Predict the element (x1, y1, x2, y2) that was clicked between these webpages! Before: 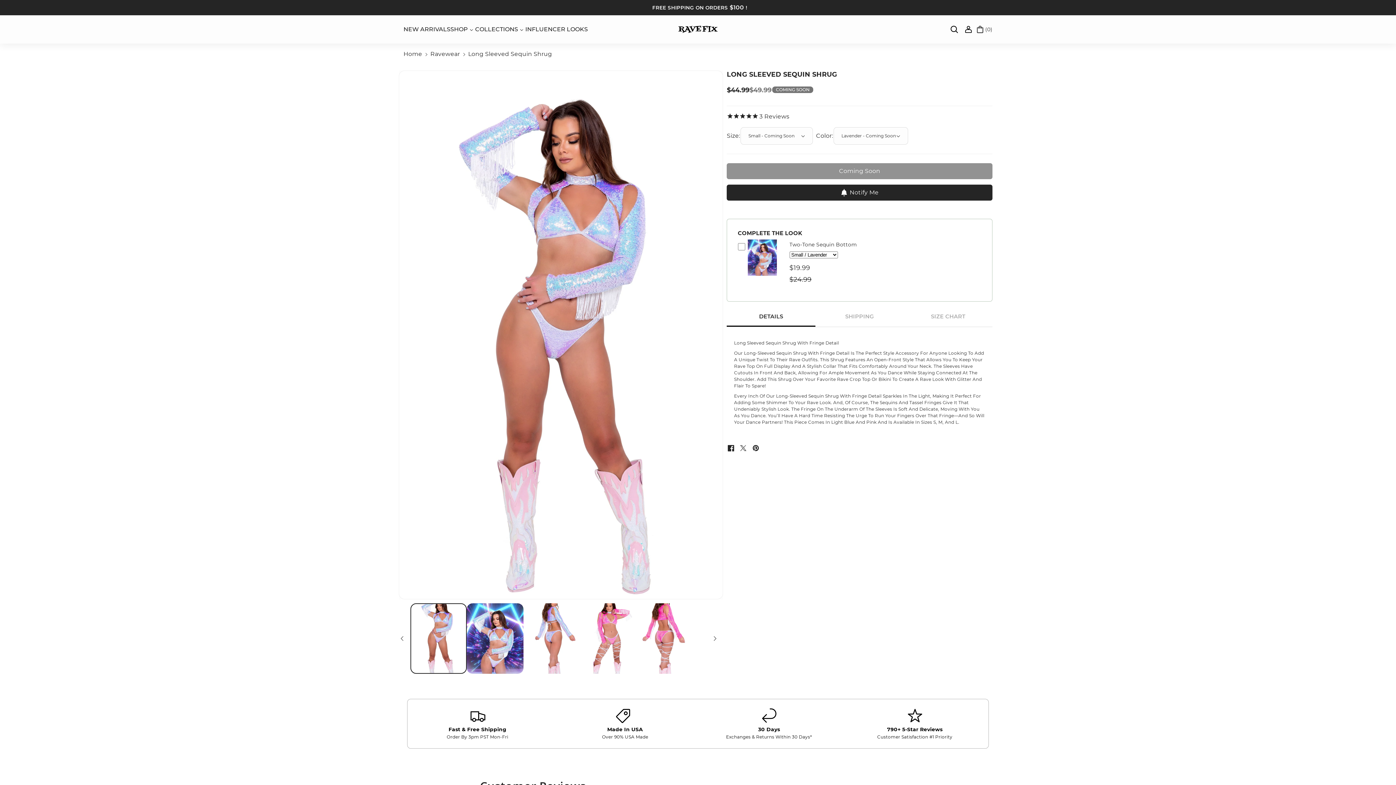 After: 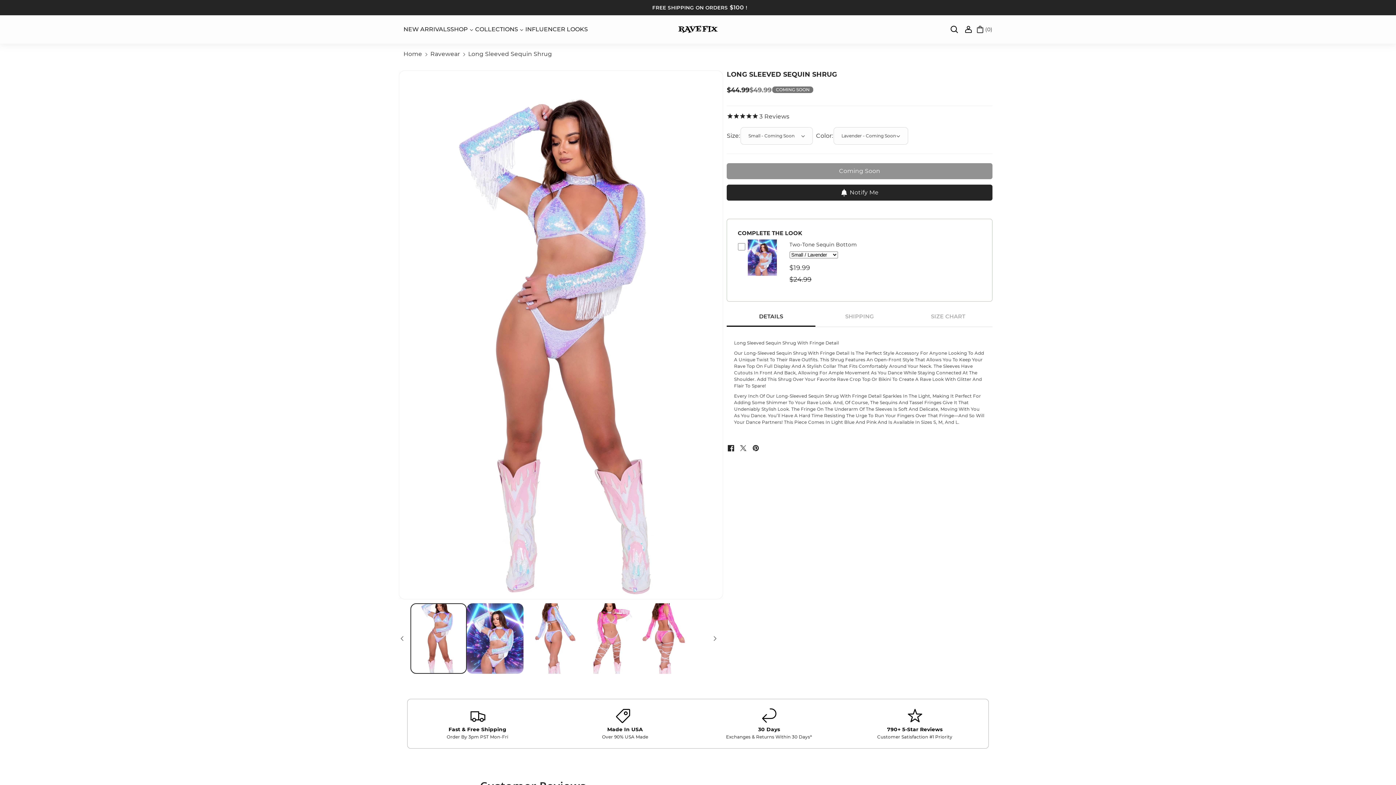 Action: bbox: (556, 708, 694, 739) label: Made In USA

Over 90% USA Made